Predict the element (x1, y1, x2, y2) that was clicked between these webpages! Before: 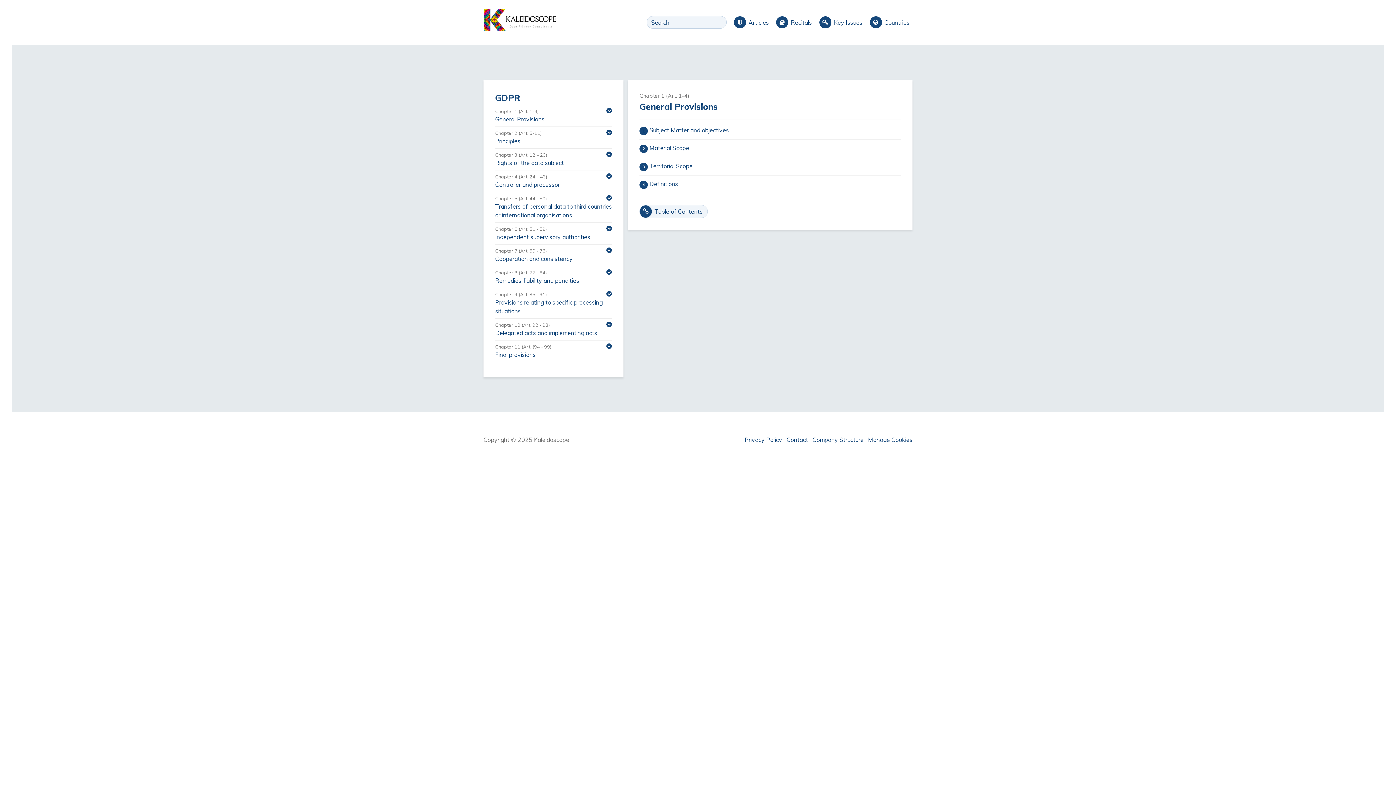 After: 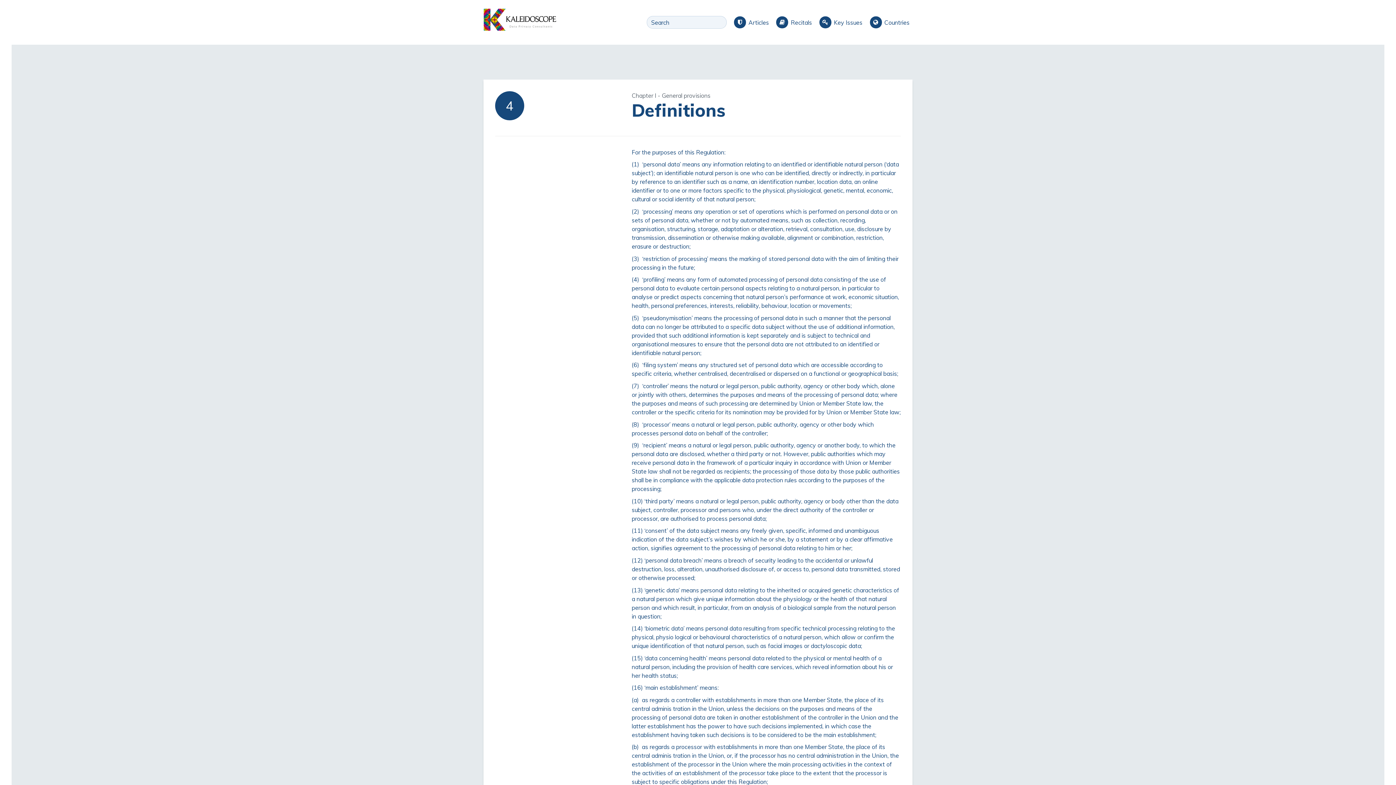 Action: label: 4 Definitions bbox: (639, 180, 678, 187)